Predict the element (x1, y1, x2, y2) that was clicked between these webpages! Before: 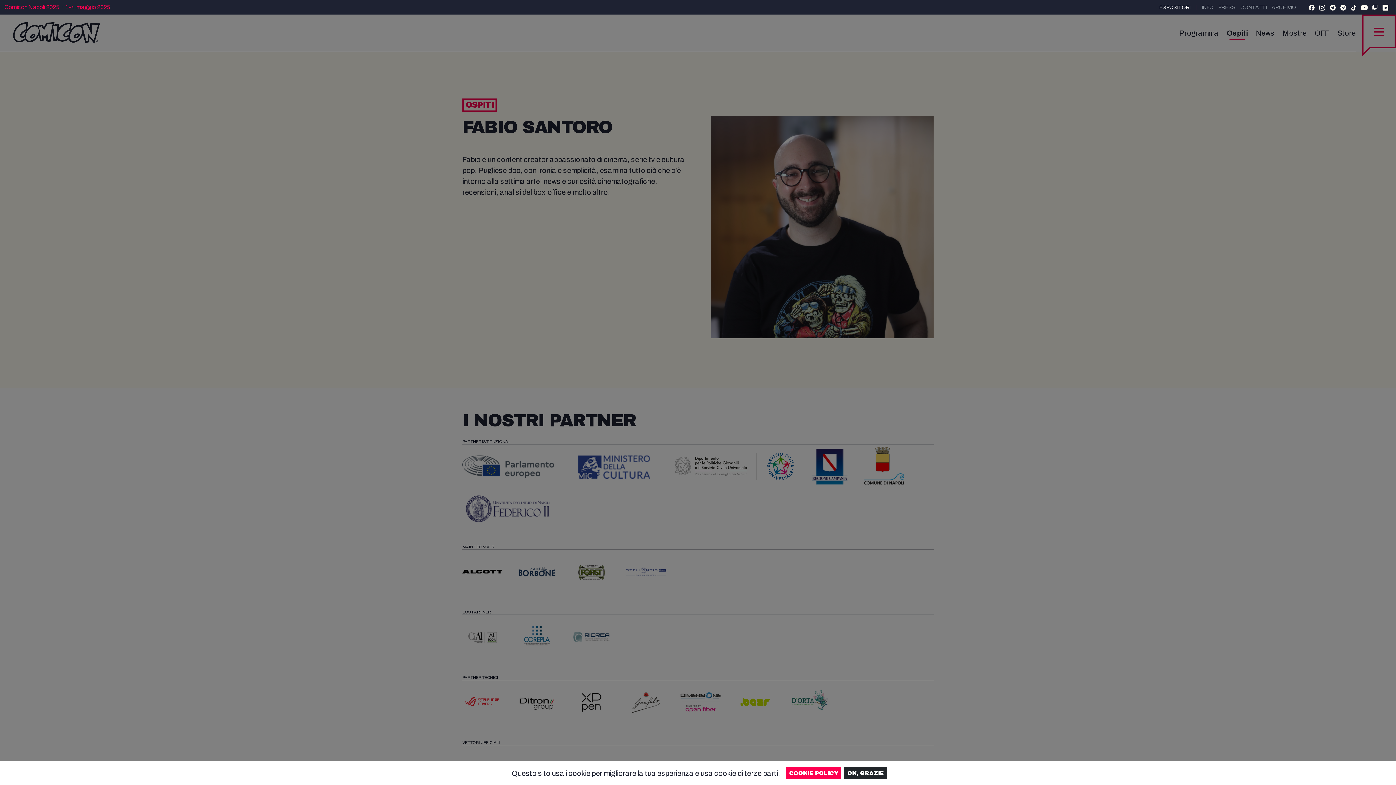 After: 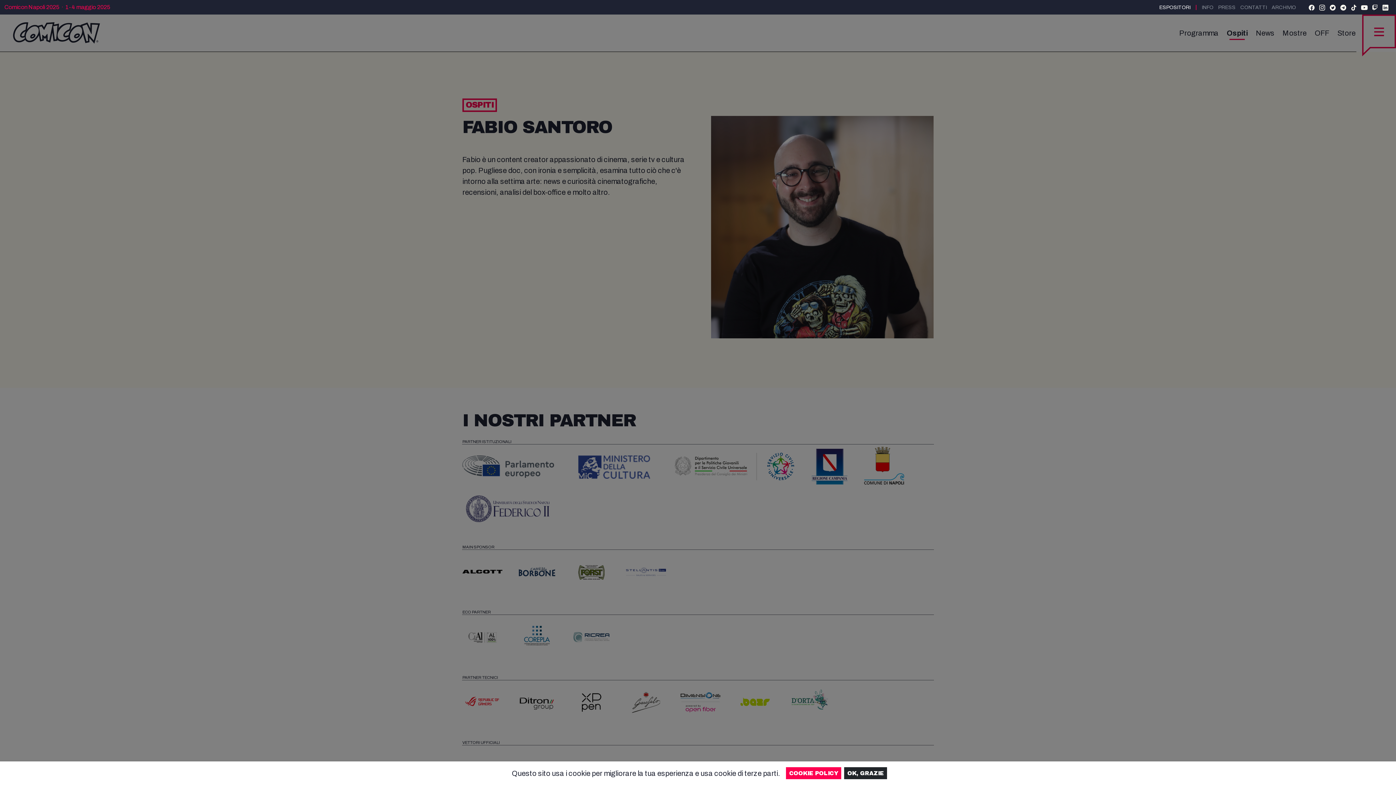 Action: bbox: (1382, 4, 1389, 10)